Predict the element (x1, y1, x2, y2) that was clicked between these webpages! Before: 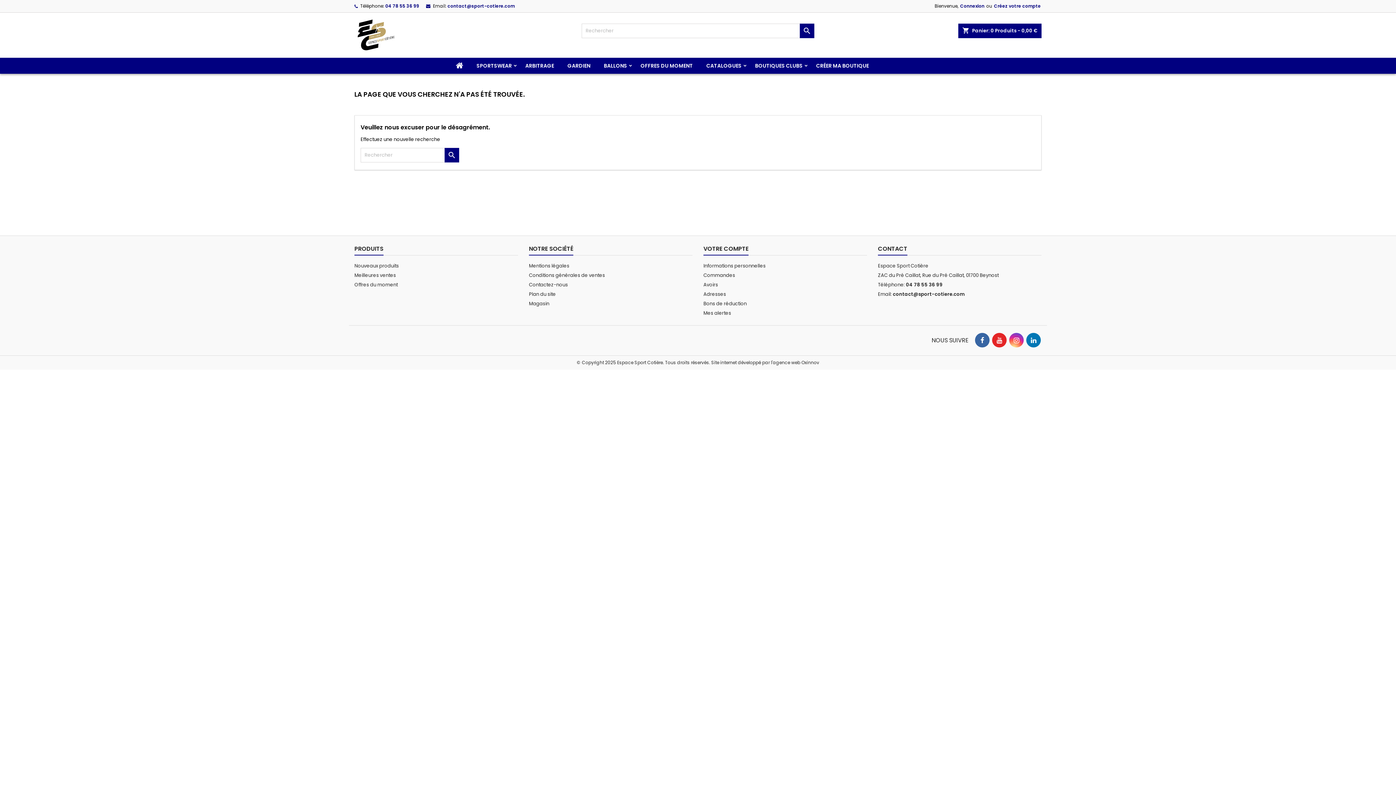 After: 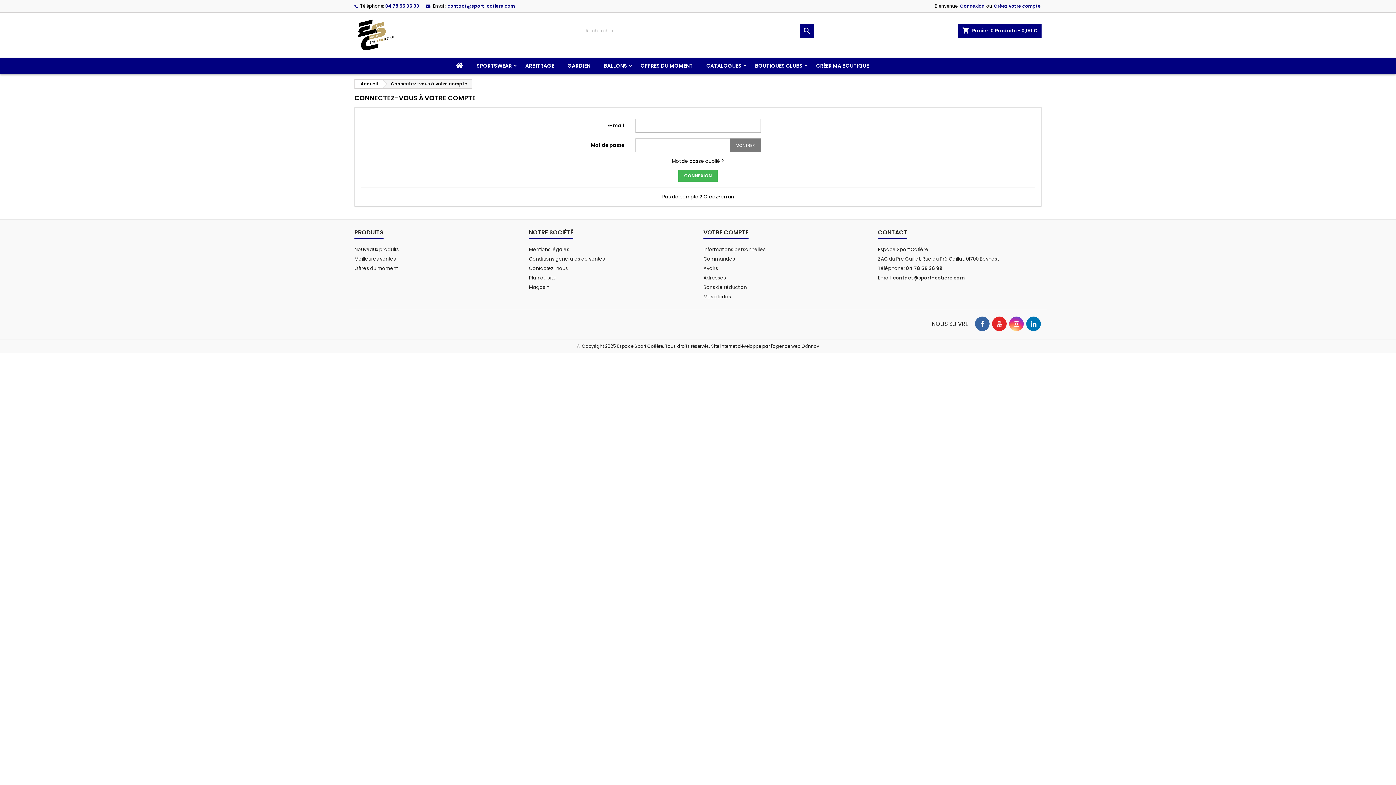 Action: label: Mes alertes bbox: (703, 309, 731, 316)